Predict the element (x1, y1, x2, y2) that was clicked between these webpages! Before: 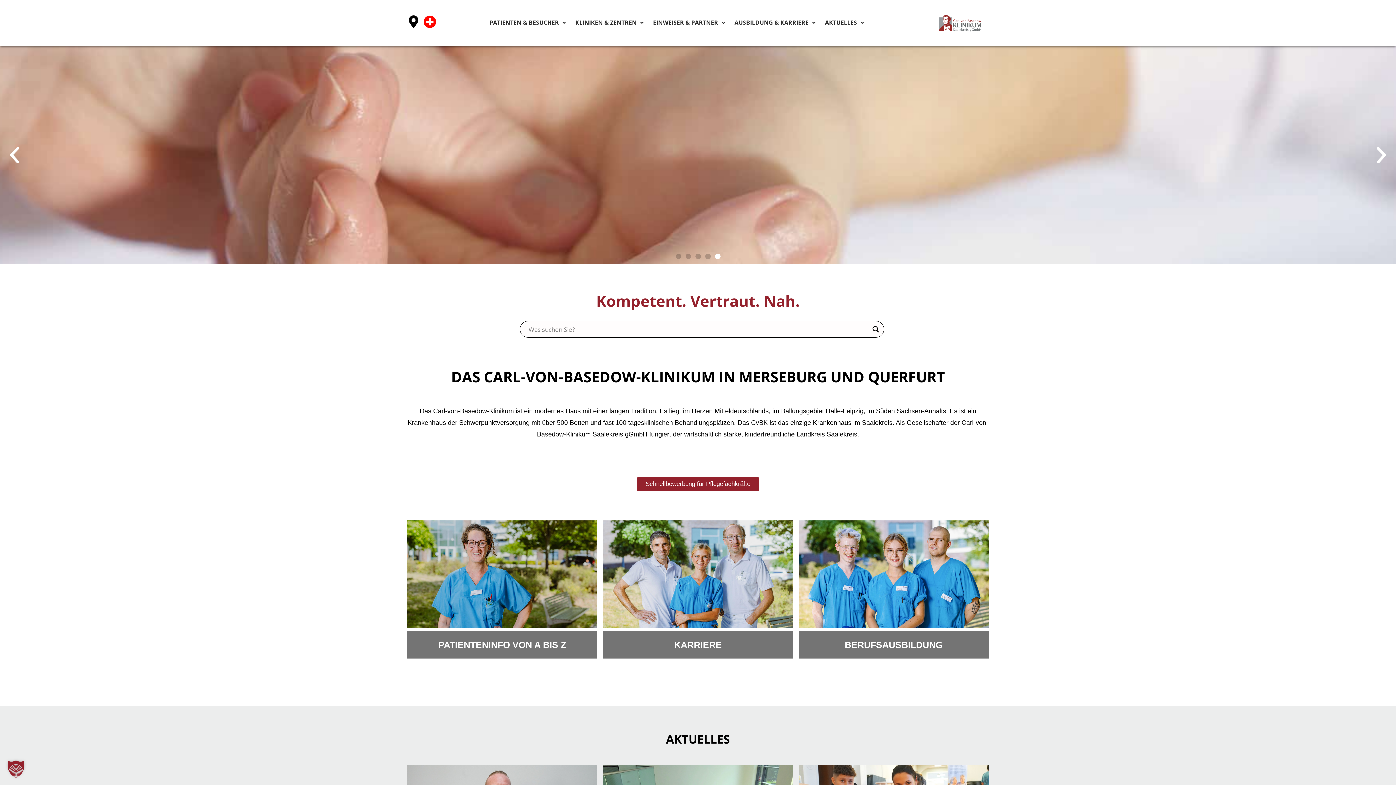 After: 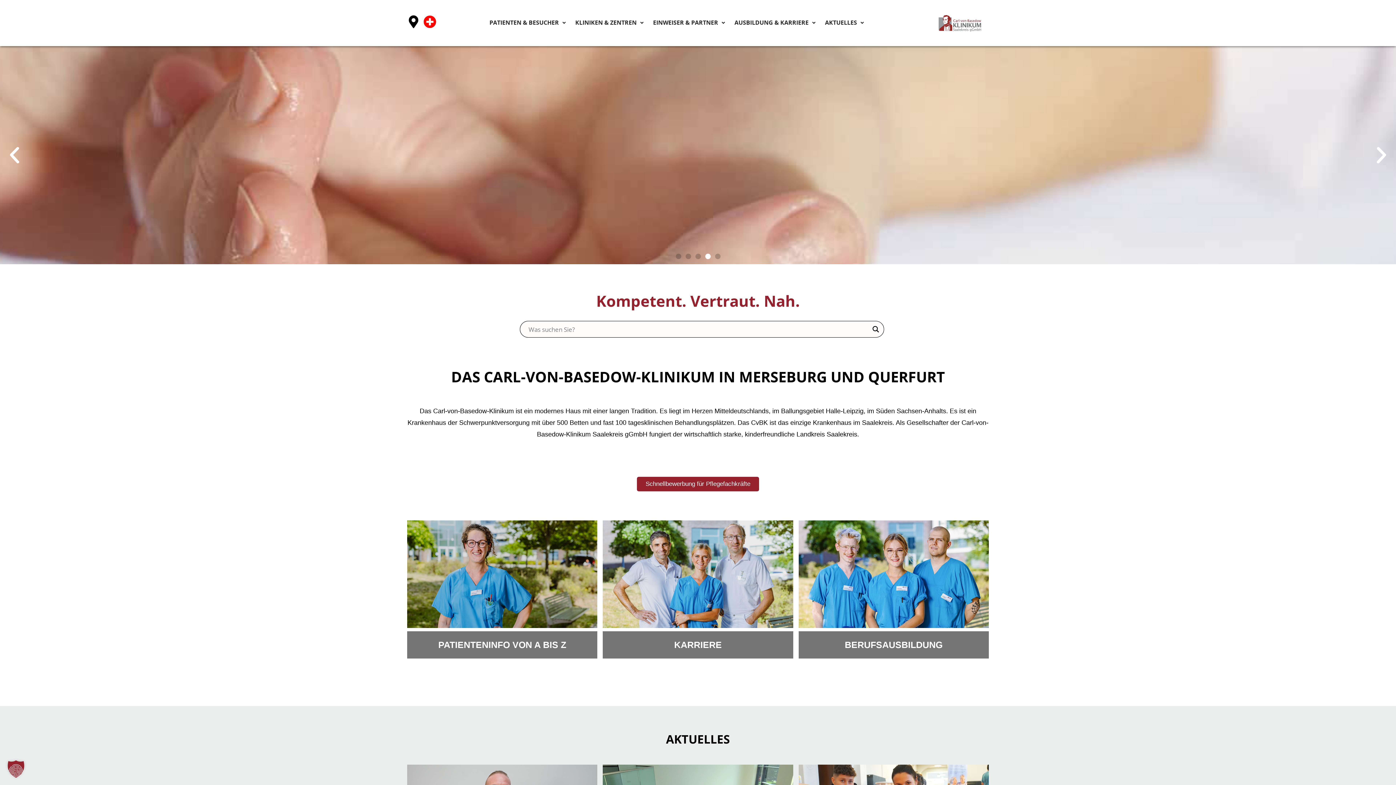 Action: bbox: (705, 253, 710, 259) label: Go to slide 4